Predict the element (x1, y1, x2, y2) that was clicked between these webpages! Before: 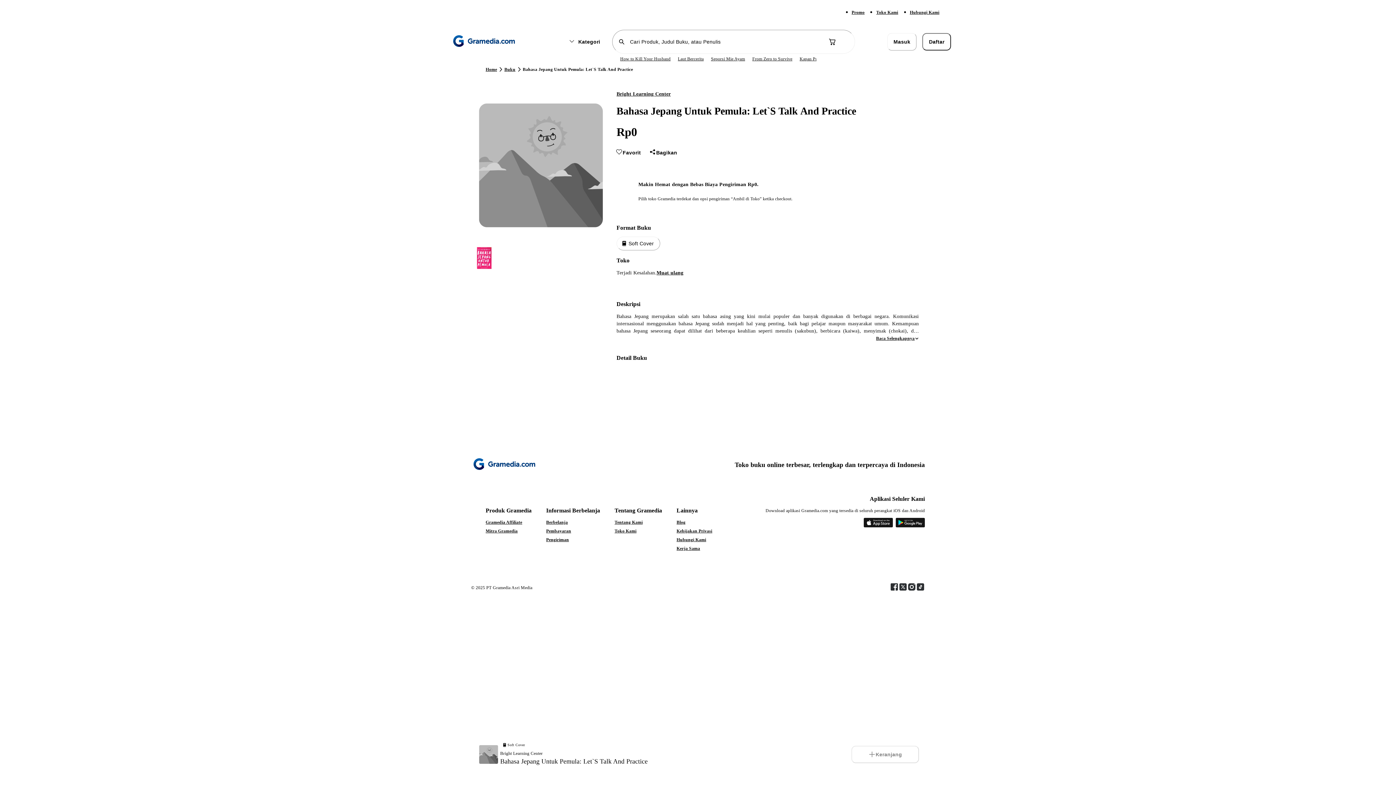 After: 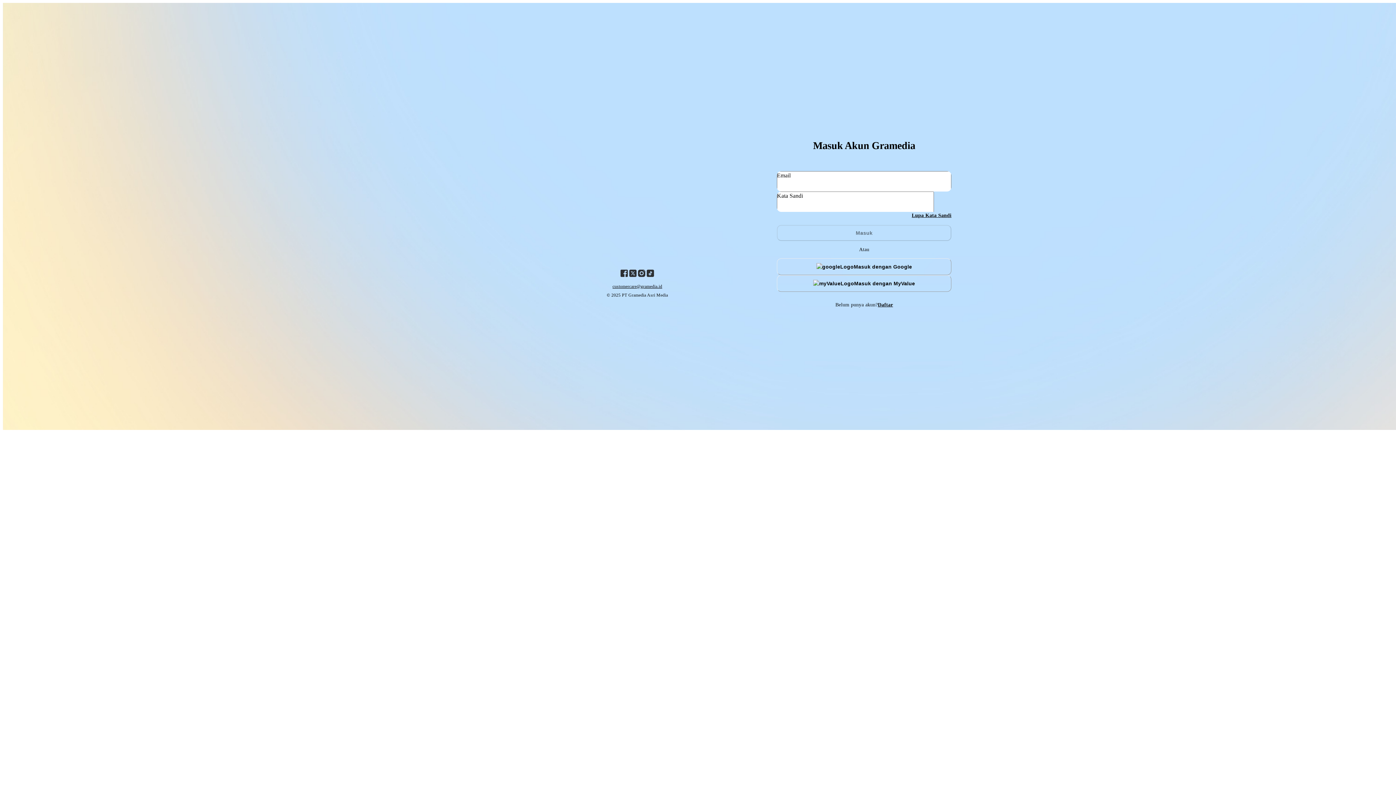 Action: label: Navbar Cart bbox: (825, 34, 840, 49)